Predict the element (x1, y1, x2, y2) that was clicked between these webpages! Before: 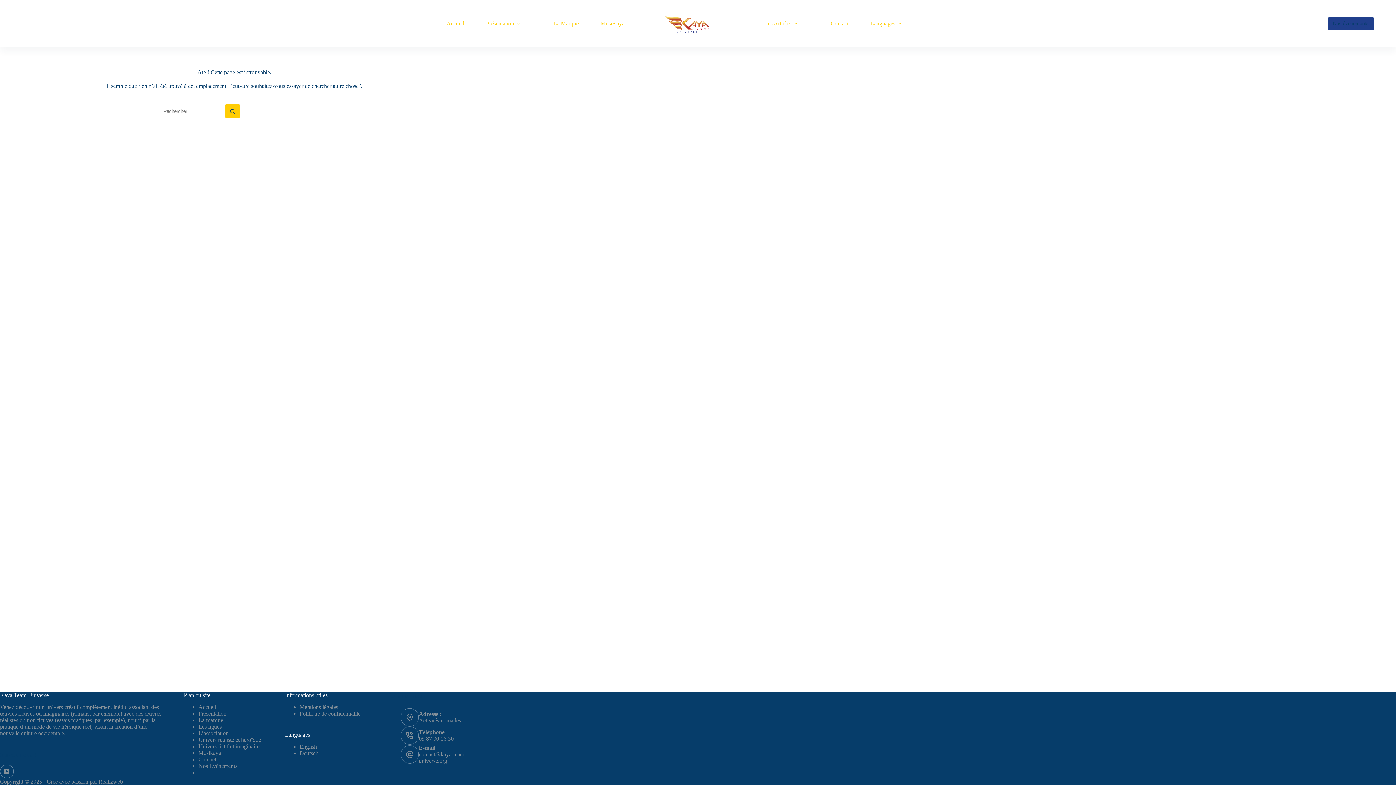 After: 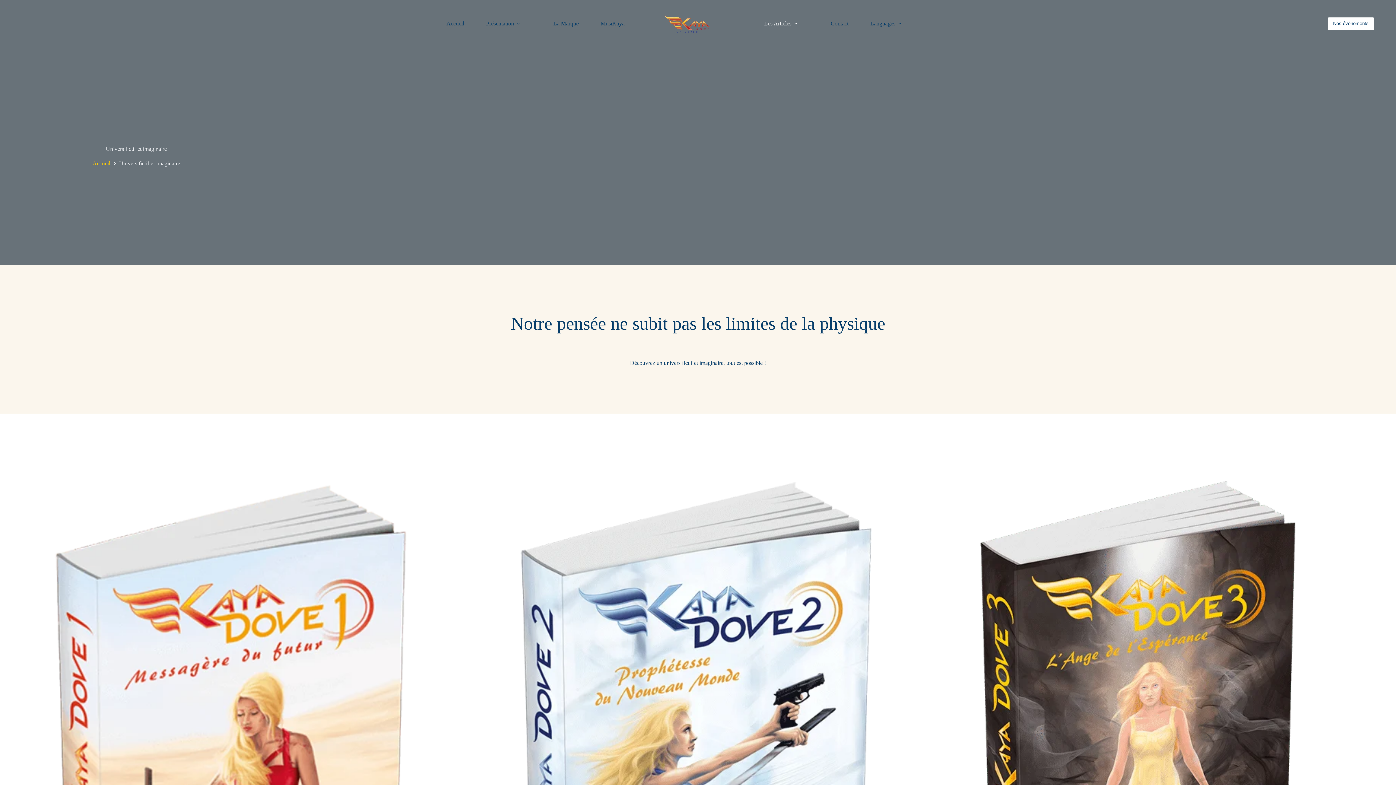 Action: label: Univers fictif et imaginaire bbox: (198, 743, 259, 749)